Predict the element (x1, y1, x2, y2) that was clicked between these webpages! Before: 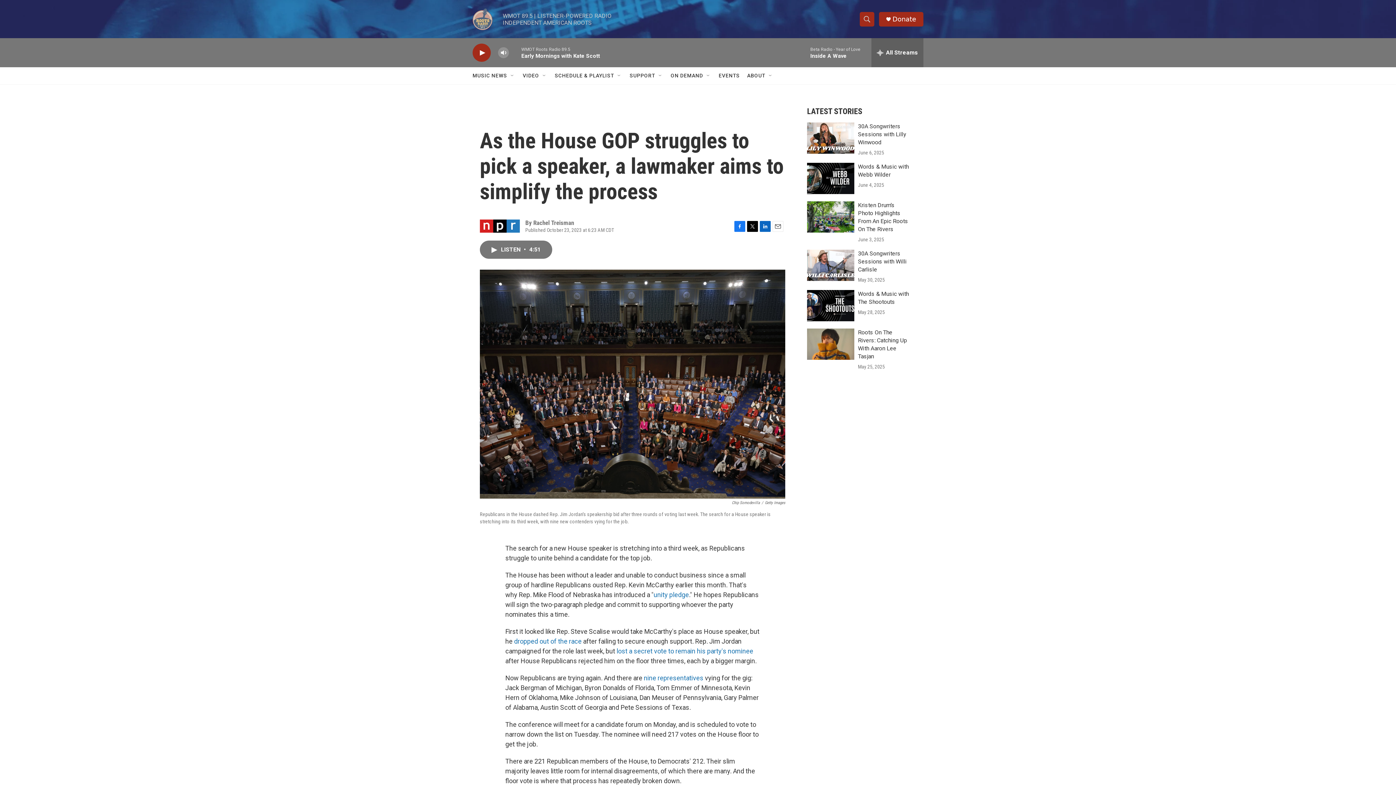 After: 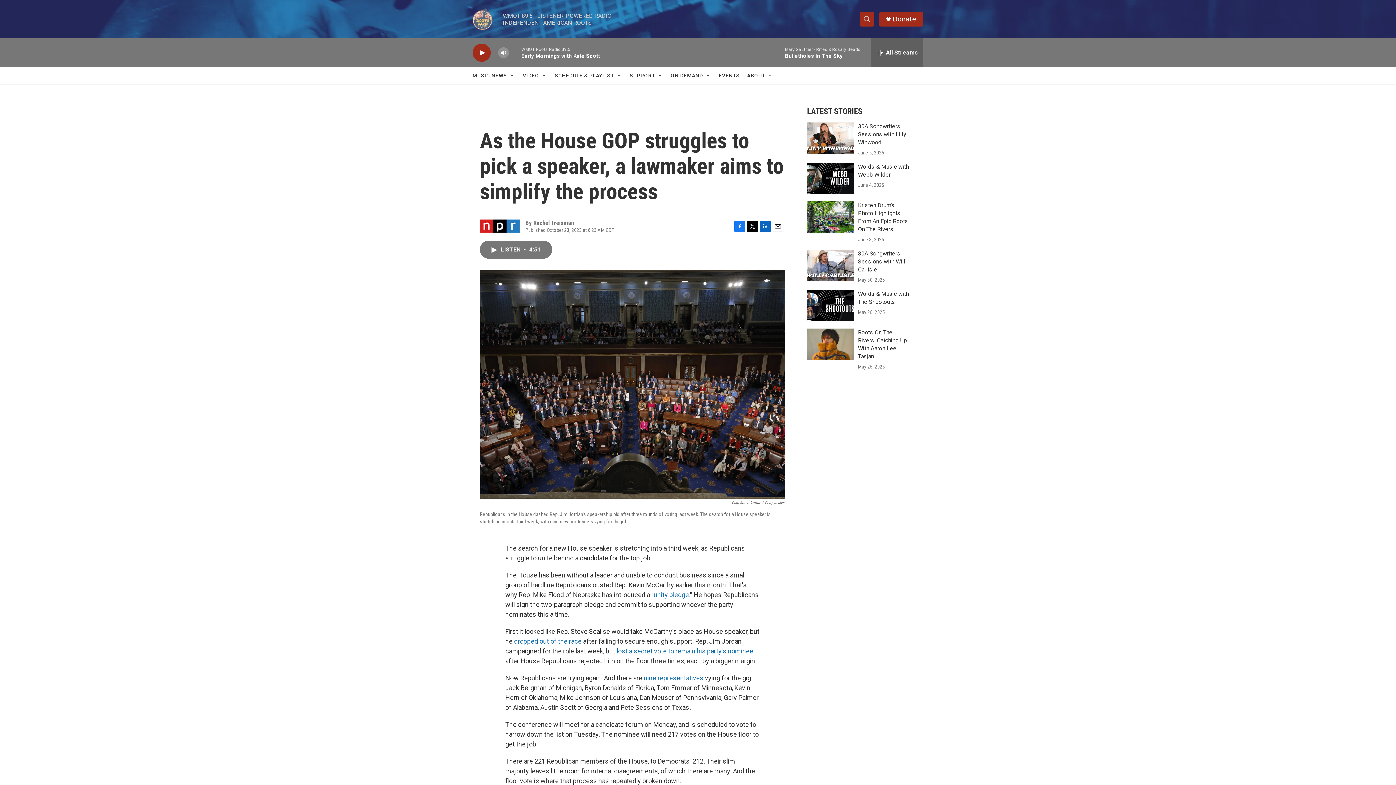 Action: label: Email bbox: (772, 220, 783, 231)